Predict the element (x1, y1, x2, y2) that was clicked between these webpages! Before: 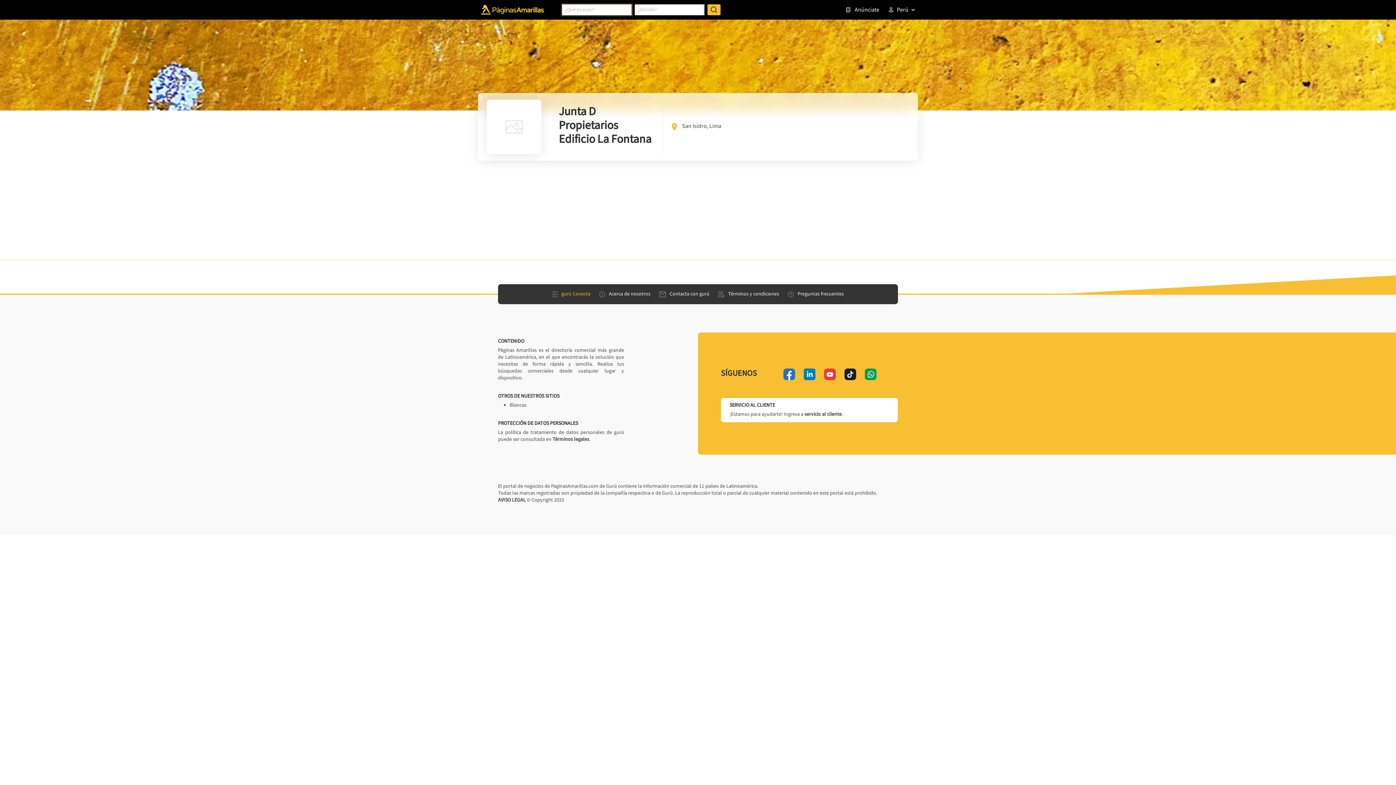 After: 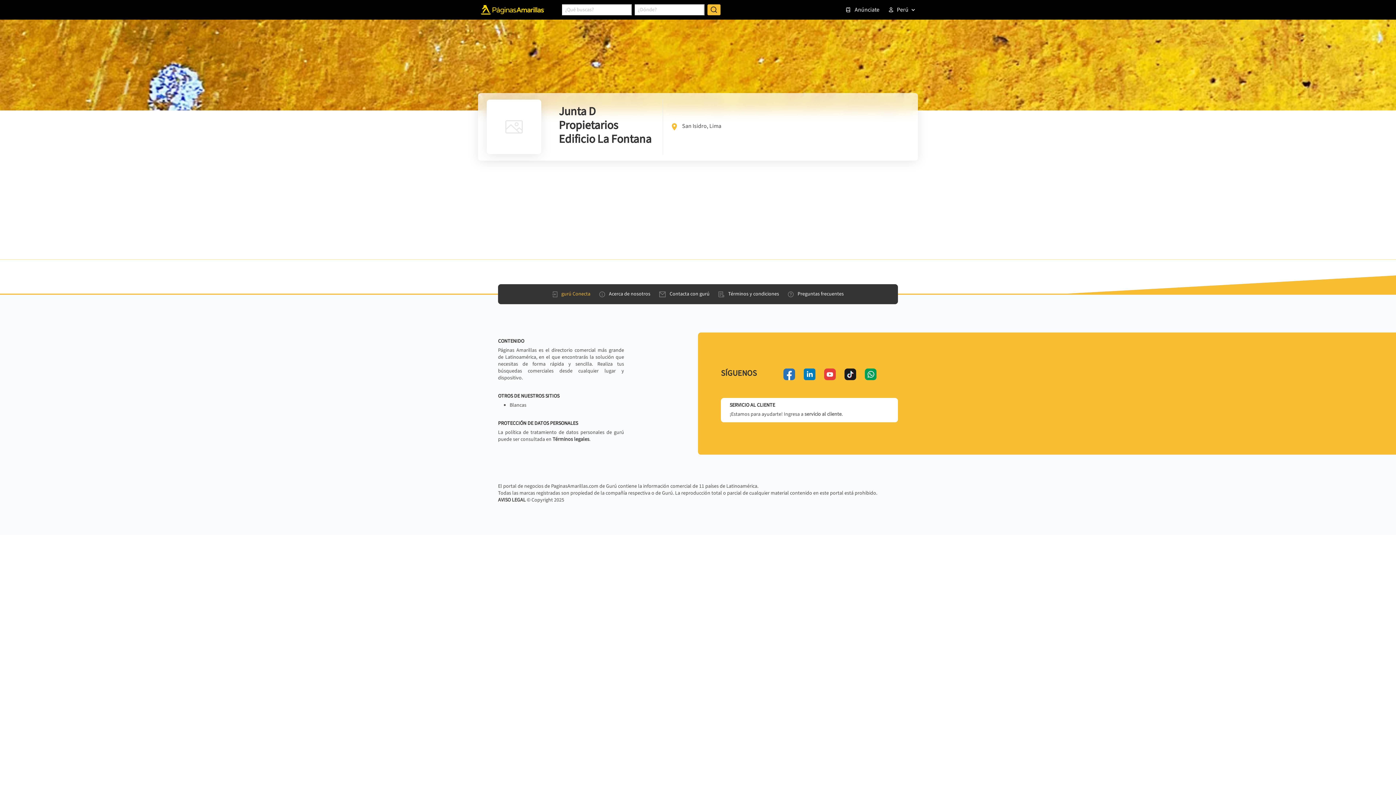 Action: bbox: (804, 410, 841, 418) label: servicio al cliente